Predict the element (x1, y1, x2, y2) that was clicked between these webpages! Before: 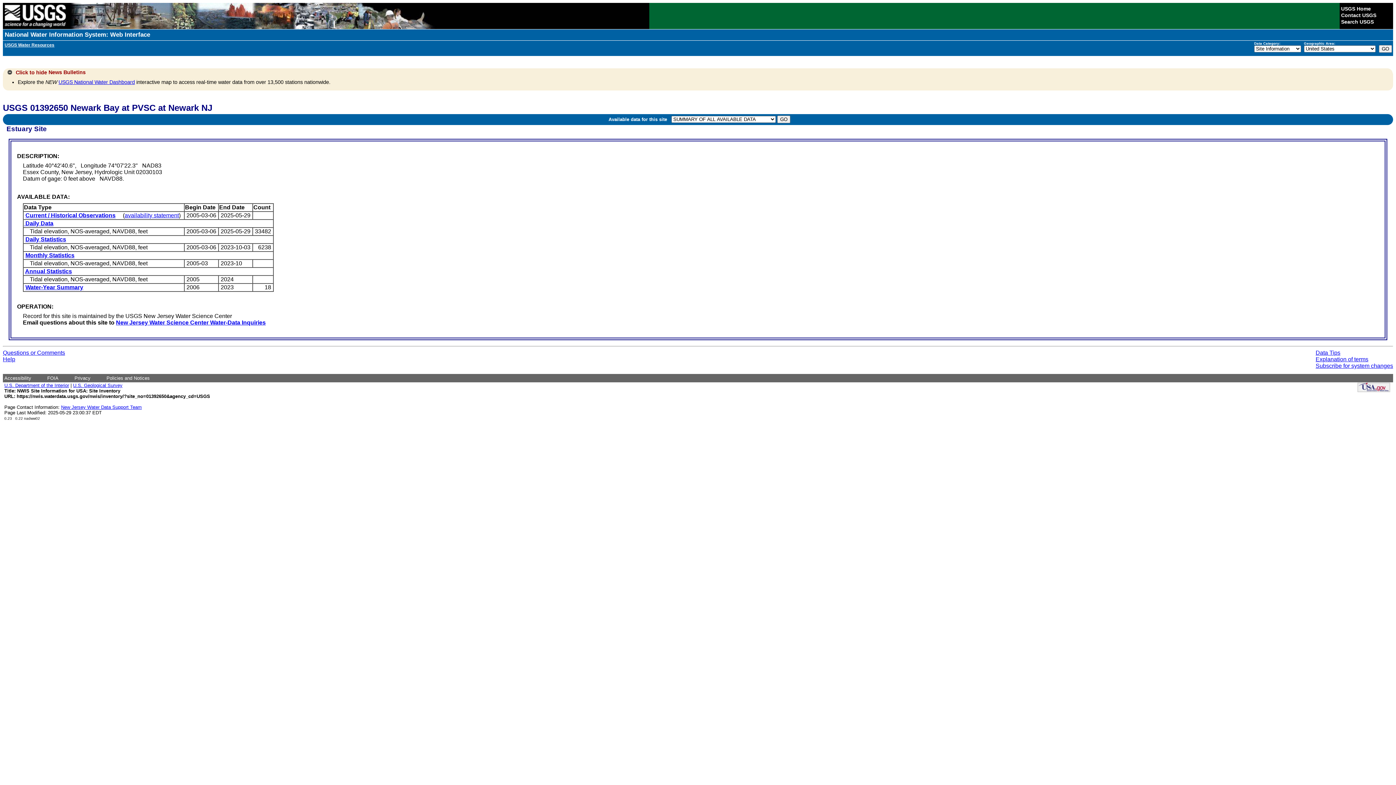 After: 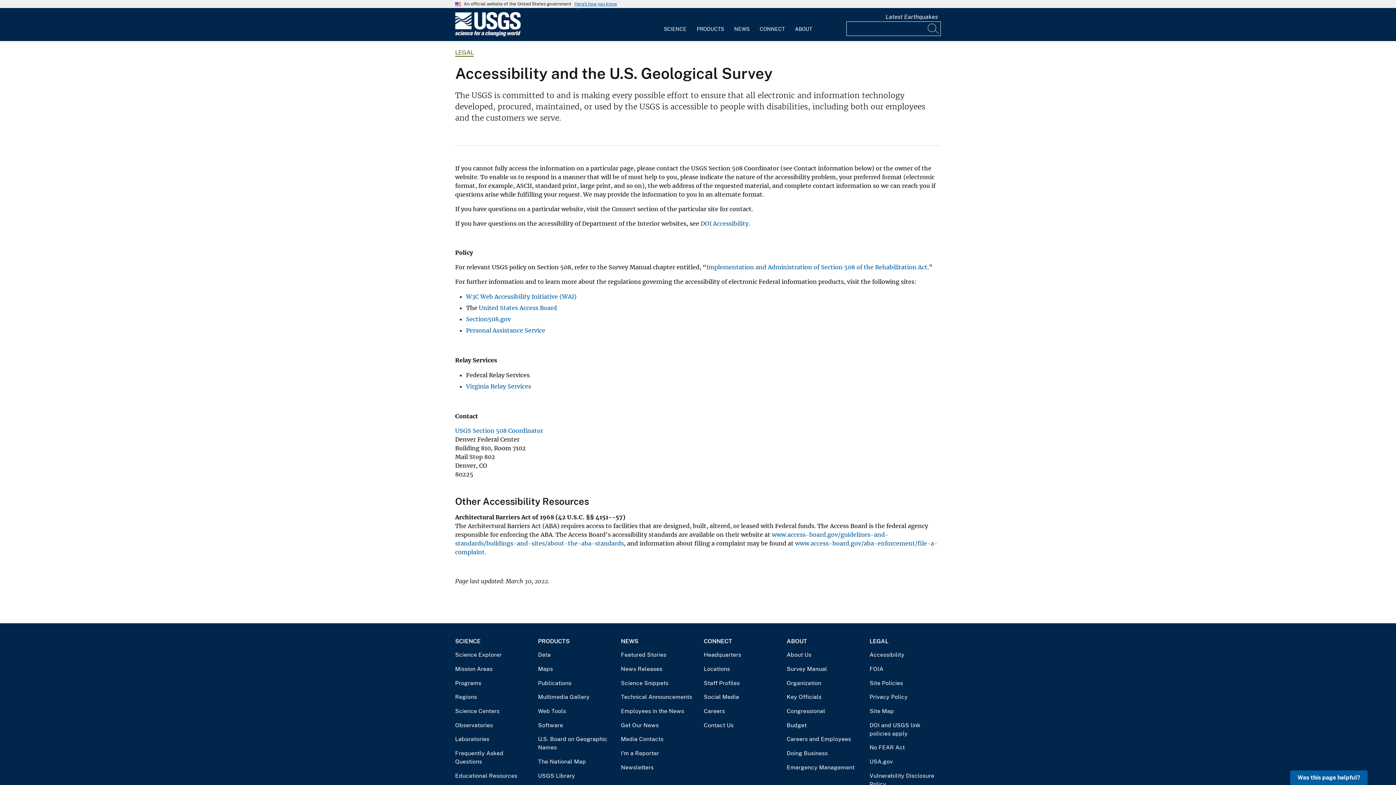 Action: bbox: (4, 383, 31, 389) label: Accessibility